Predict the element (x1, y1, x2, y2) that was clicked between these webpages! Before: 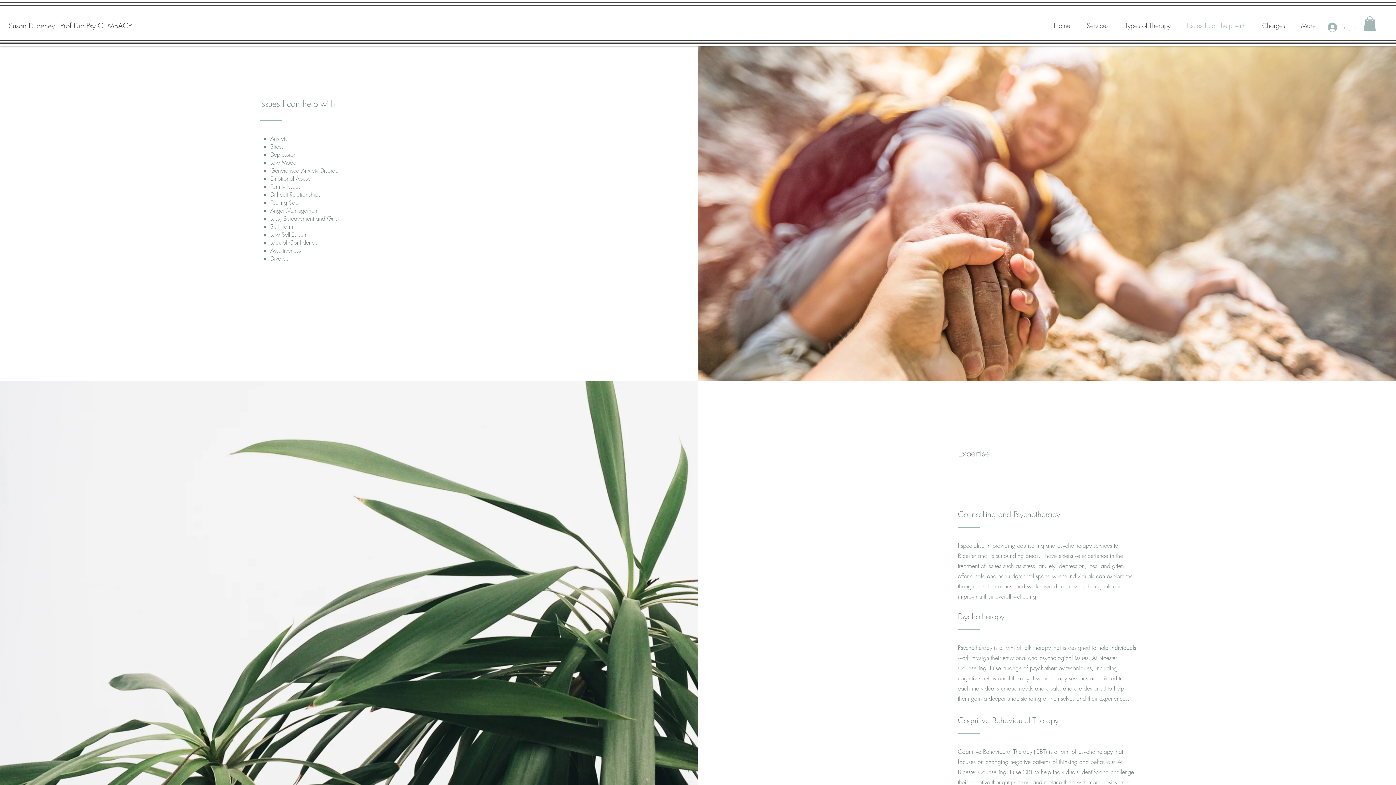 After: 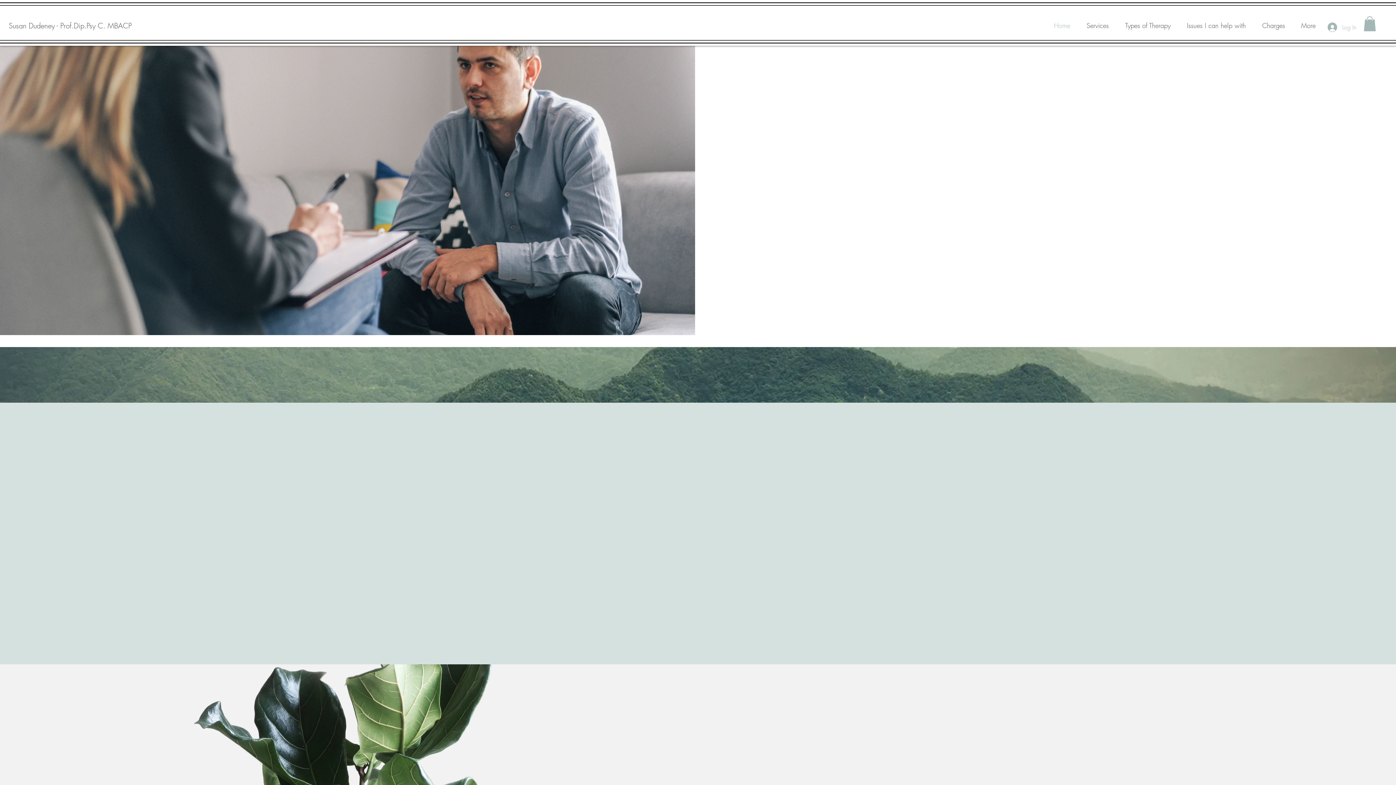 Action: label: Home bbox: (1050, 16, 1083, 34)